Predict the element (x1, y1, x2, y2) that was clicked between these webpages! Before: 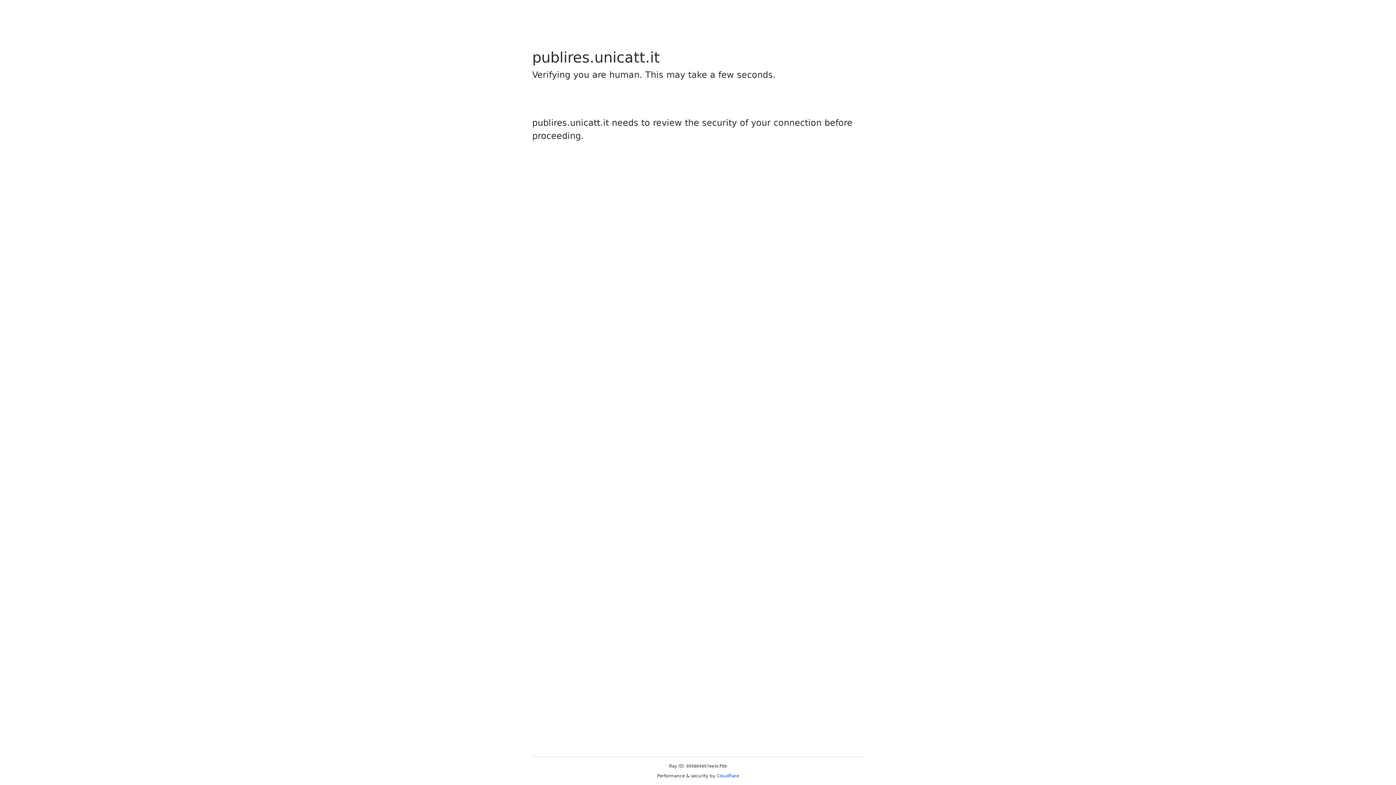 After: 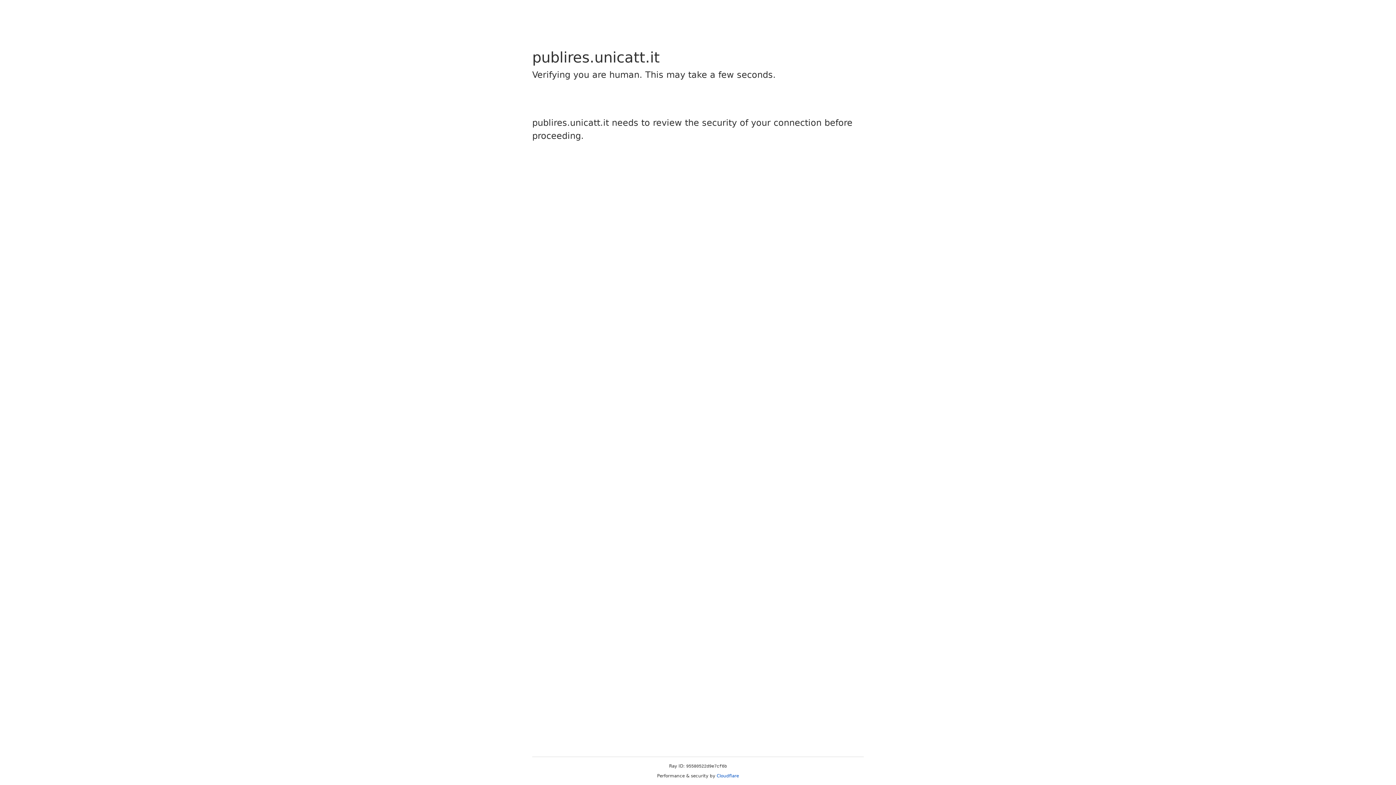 Action: bbox: (716, 773, 739, 778) label: Cloudflare